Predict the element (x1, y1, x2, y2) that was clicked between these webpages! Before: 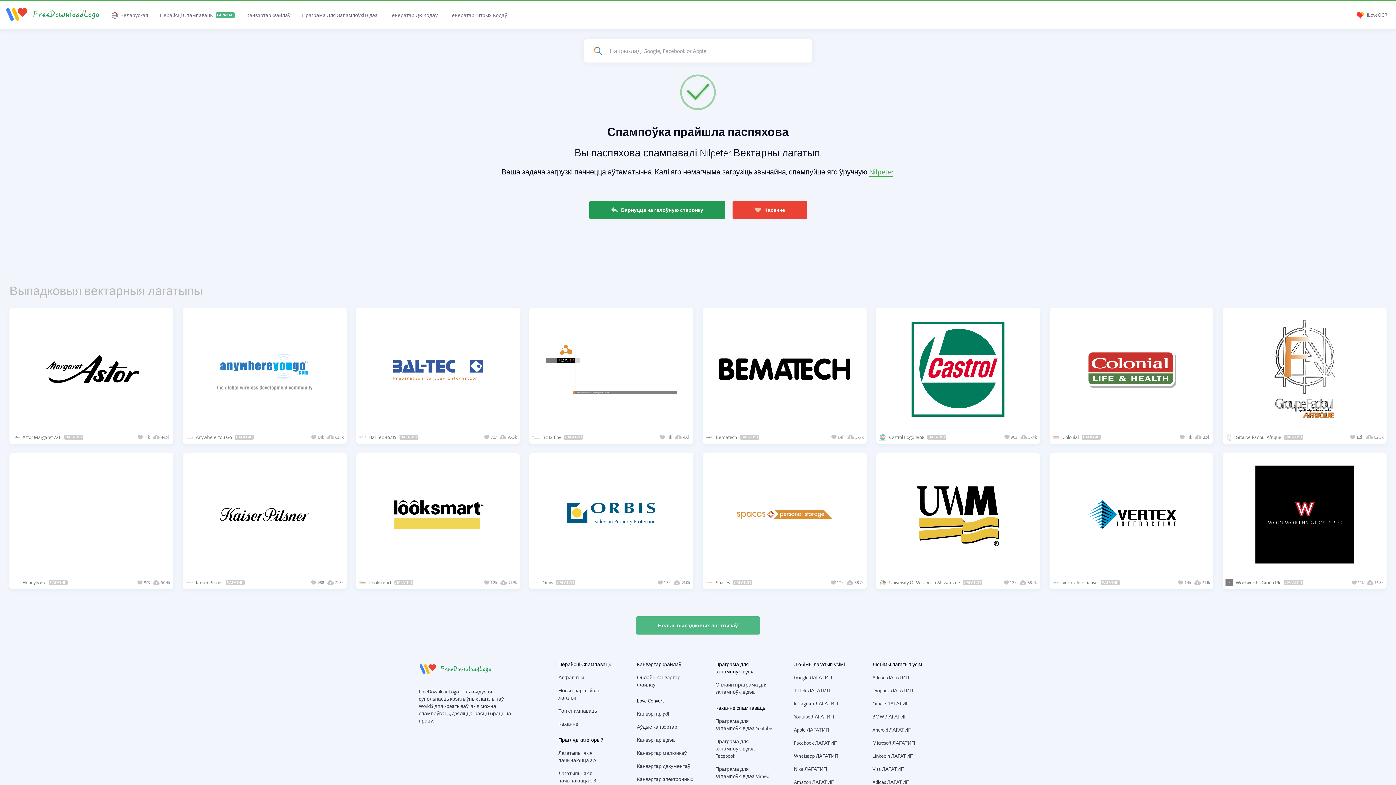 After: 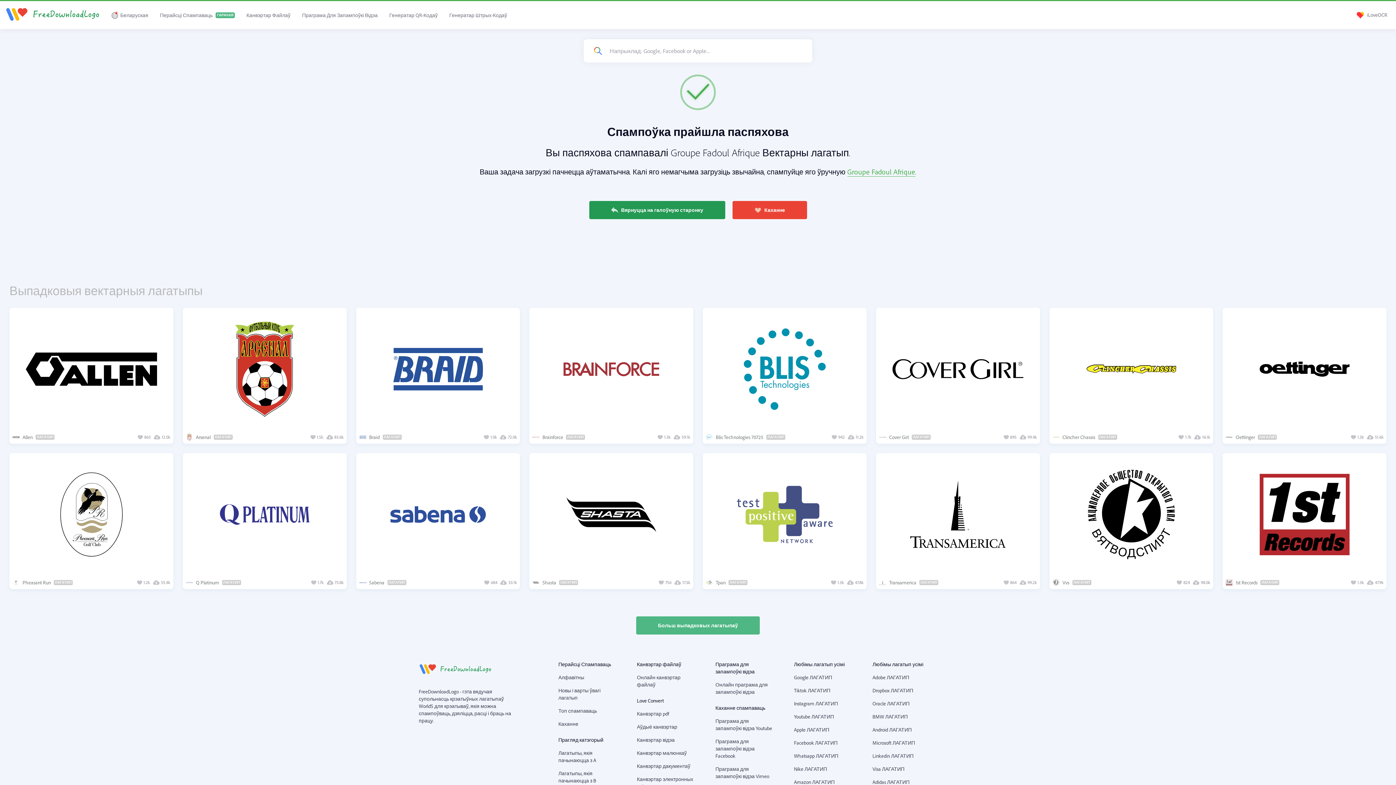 Action: bbox: (1366, 434, 1374, 440) label: Like